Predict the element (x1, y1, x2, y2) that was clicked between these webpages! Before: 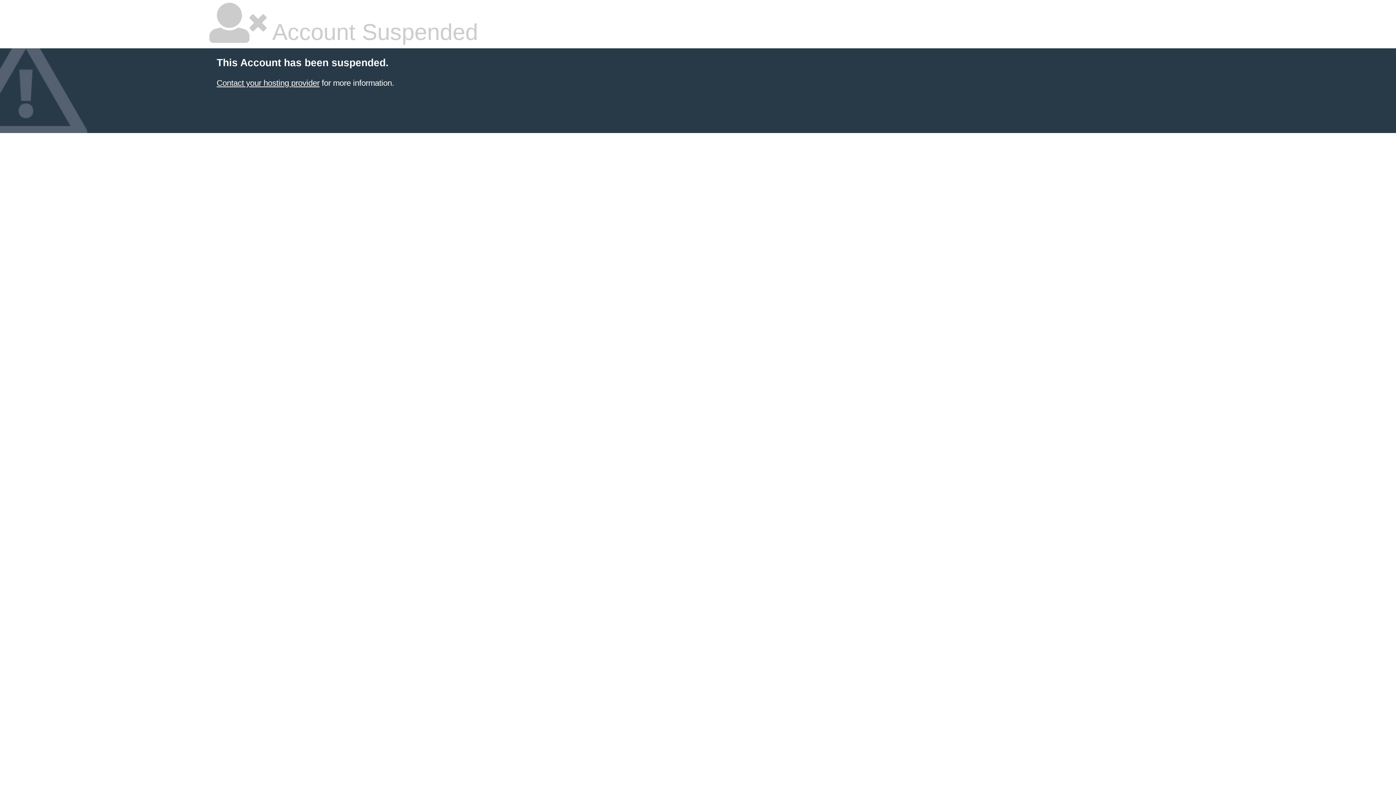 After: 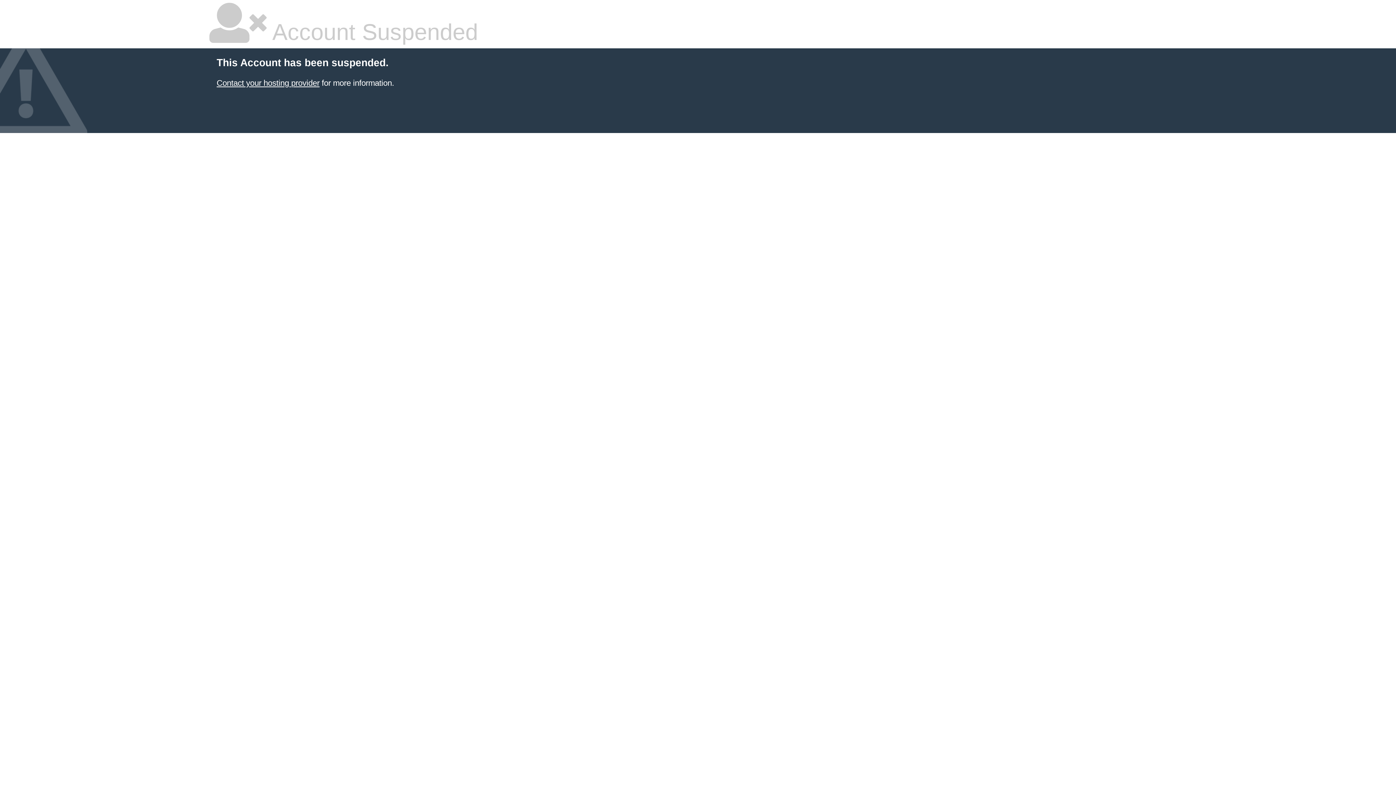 Action: label: Contact your hosting provider bbox: (216, 78, 319, 87)